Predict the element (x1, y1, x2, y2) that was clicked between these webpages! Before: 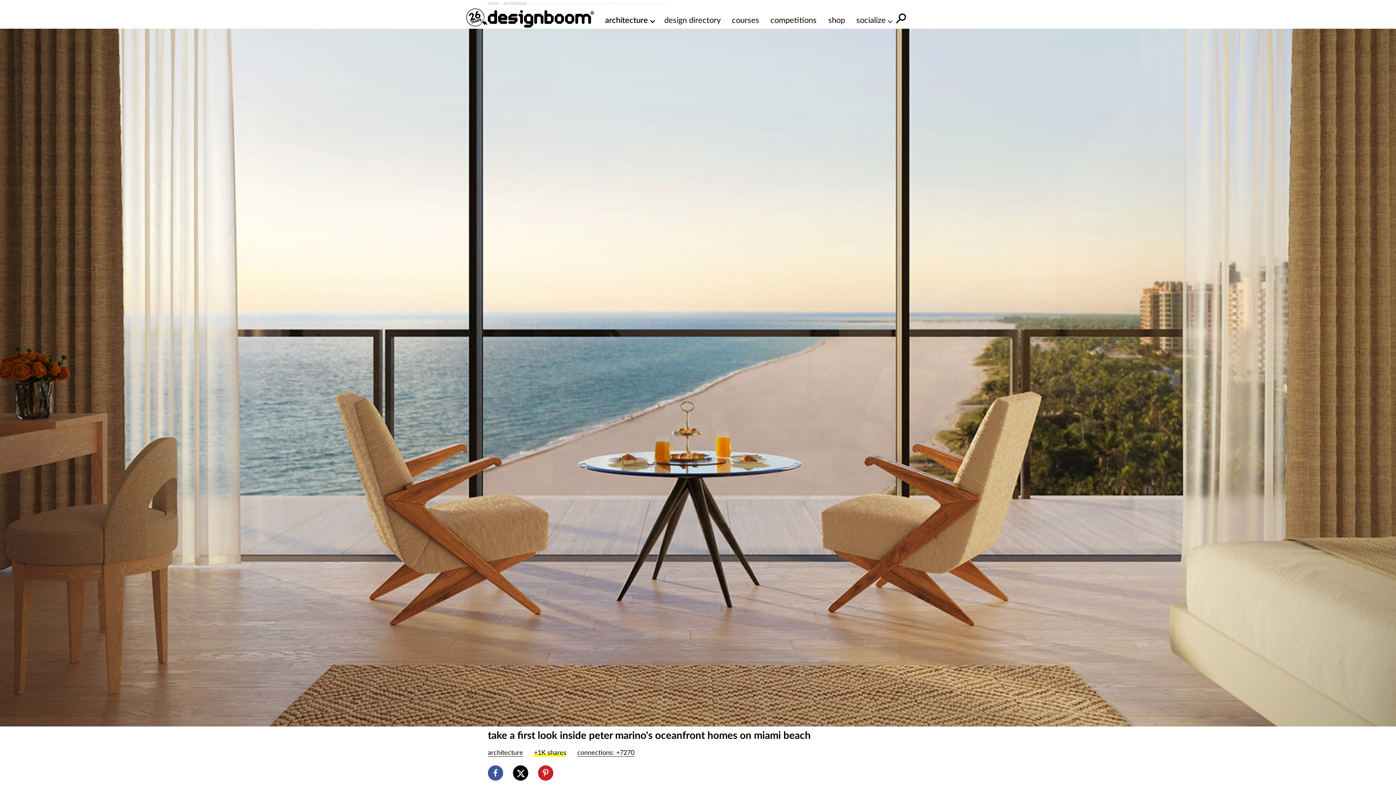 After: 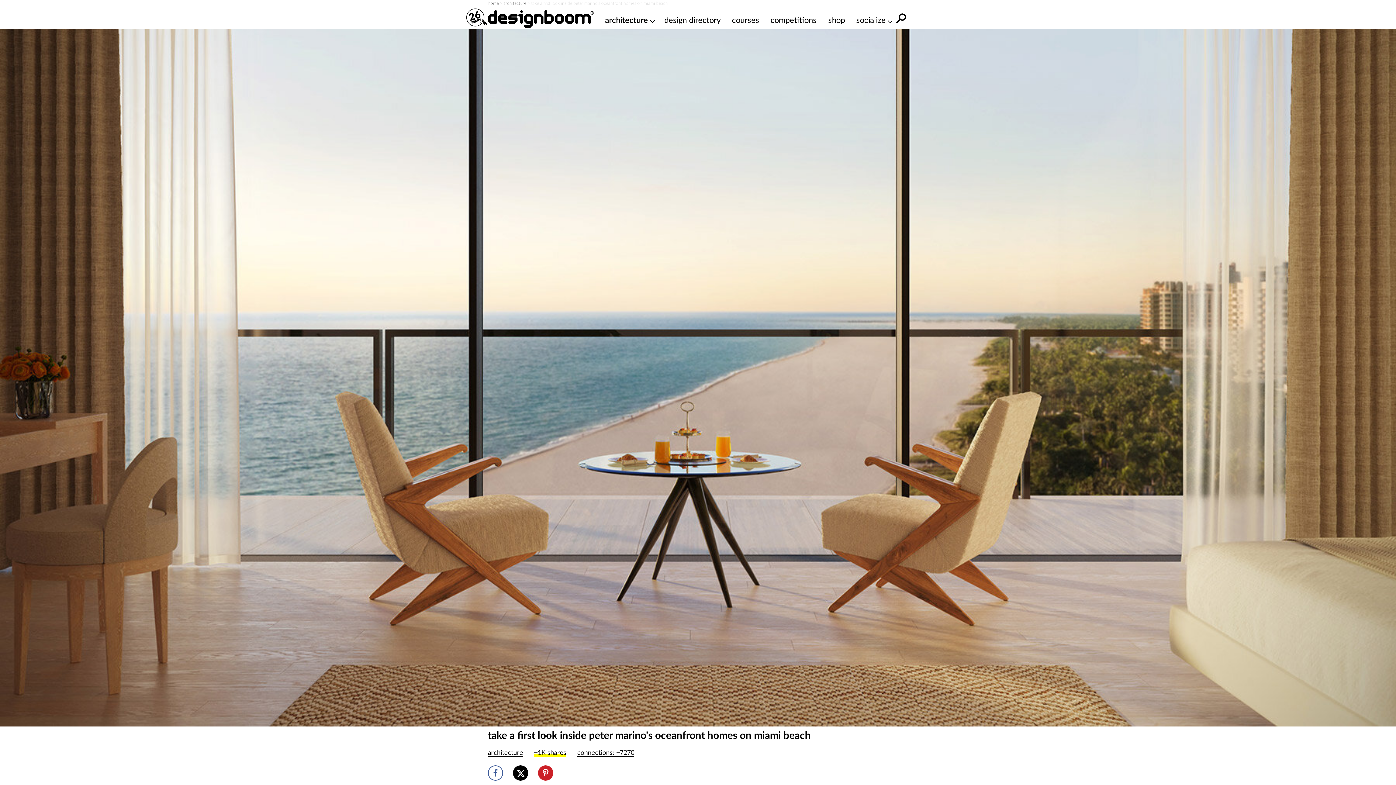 Action: bbox: (488, 765, 503, 781)